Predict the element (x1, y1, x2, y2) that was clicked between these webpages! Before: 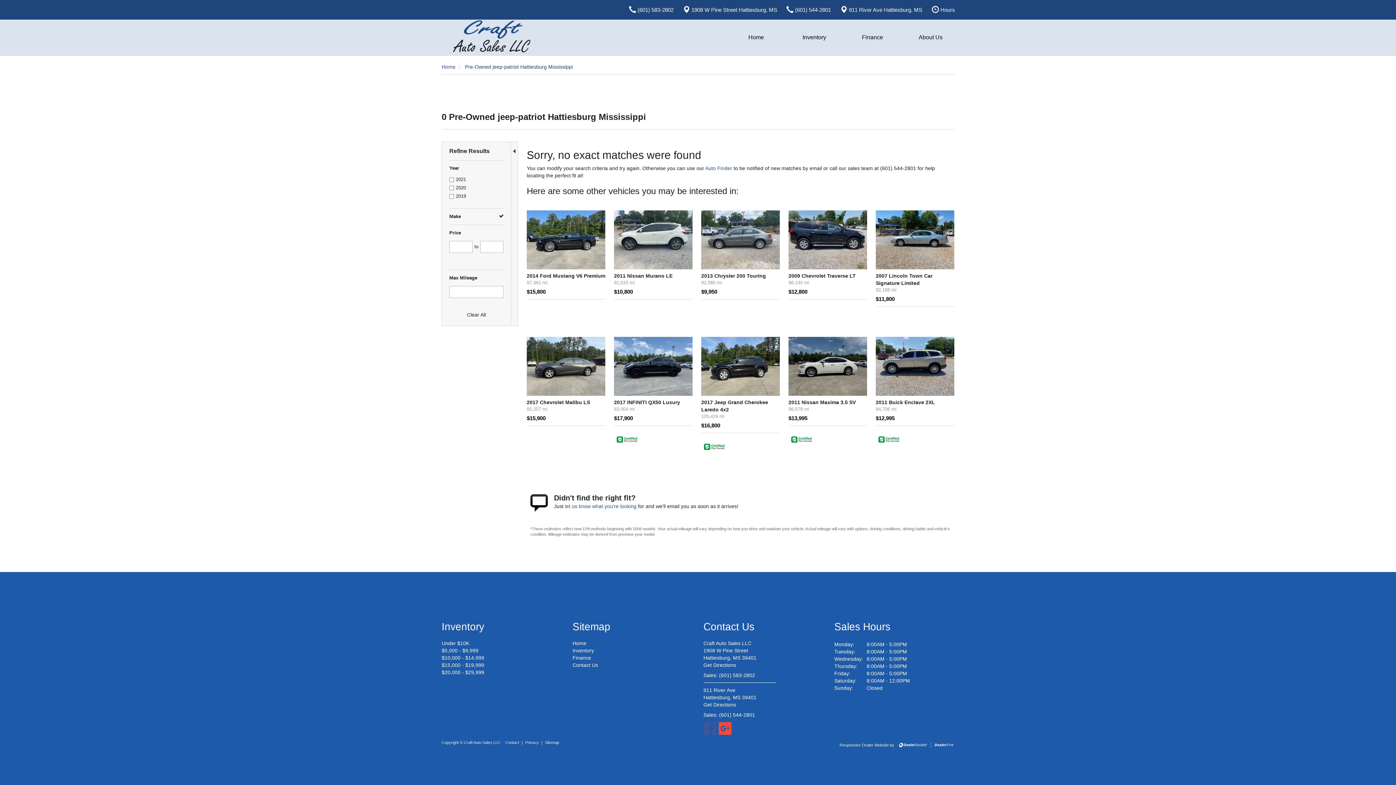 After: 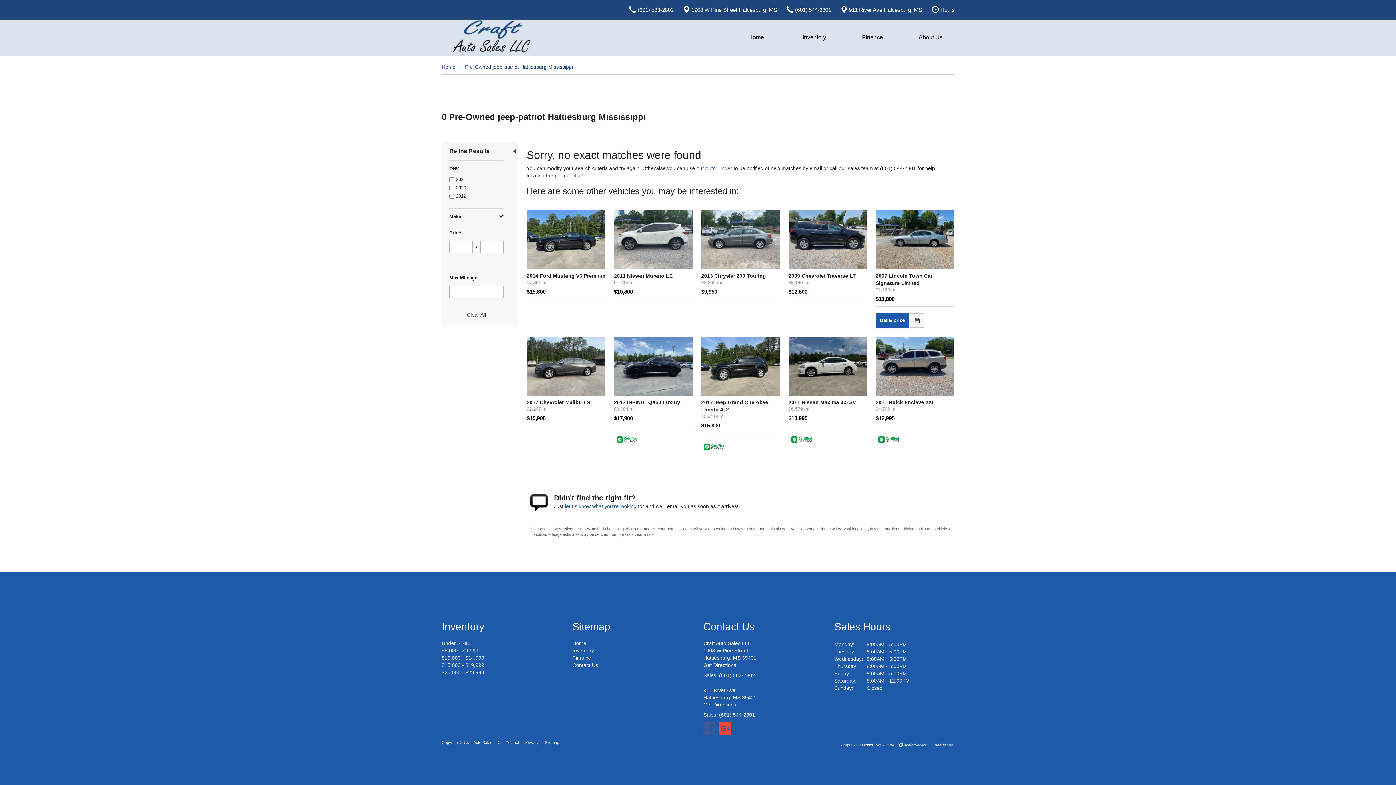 Action: label: Get E-price bbox: (876, 313, 909, 327)